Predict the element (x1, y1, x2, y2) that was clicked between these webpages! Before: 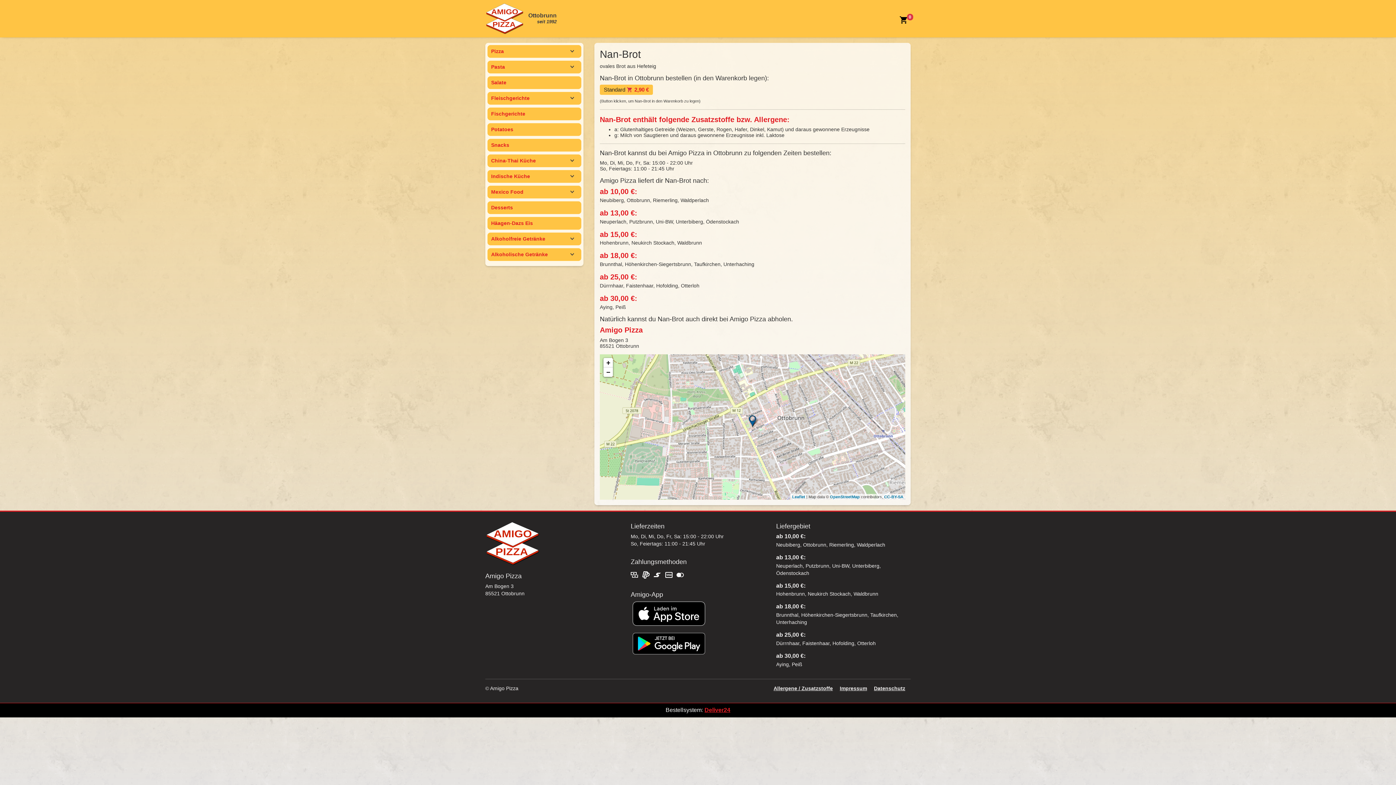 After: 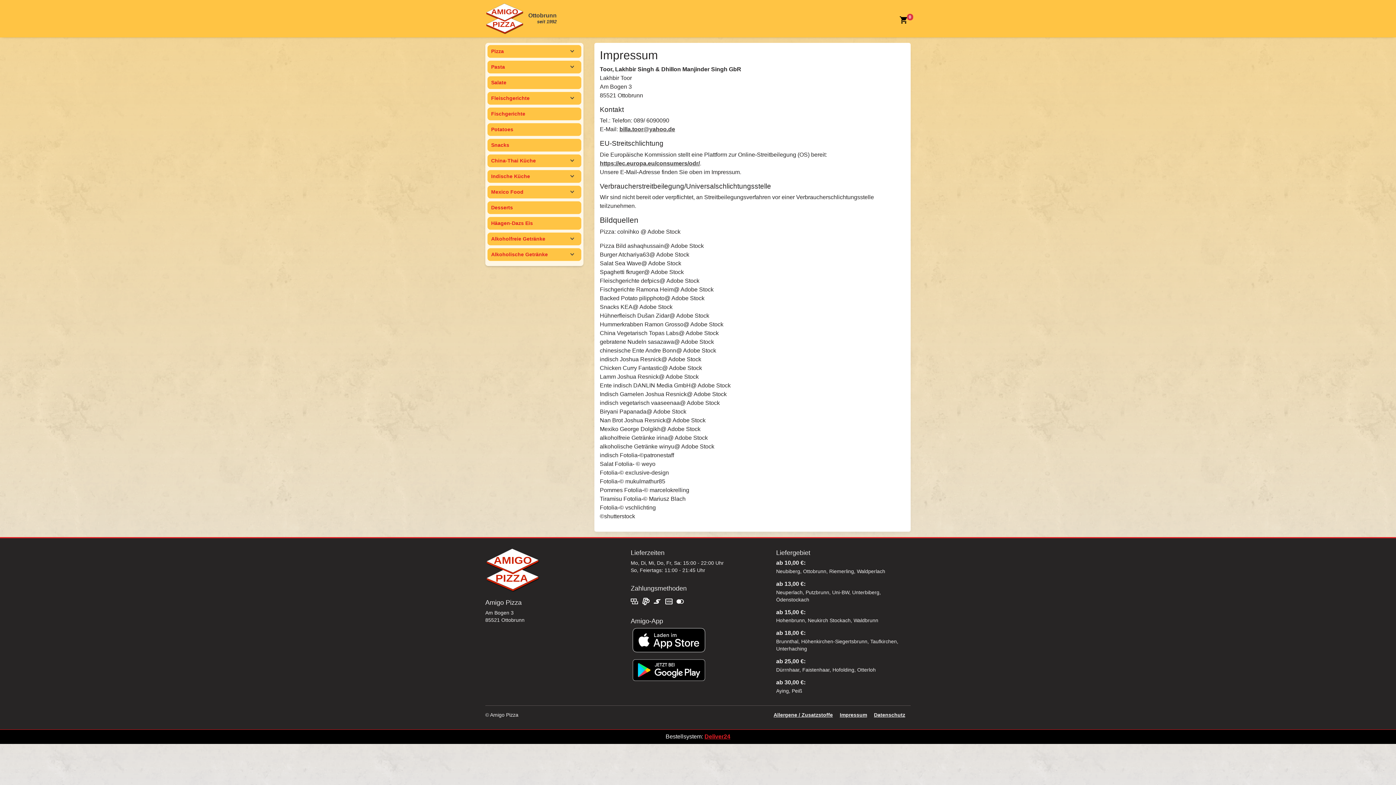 Action: bbox: (840, 685, 867, 691) label: Impressum